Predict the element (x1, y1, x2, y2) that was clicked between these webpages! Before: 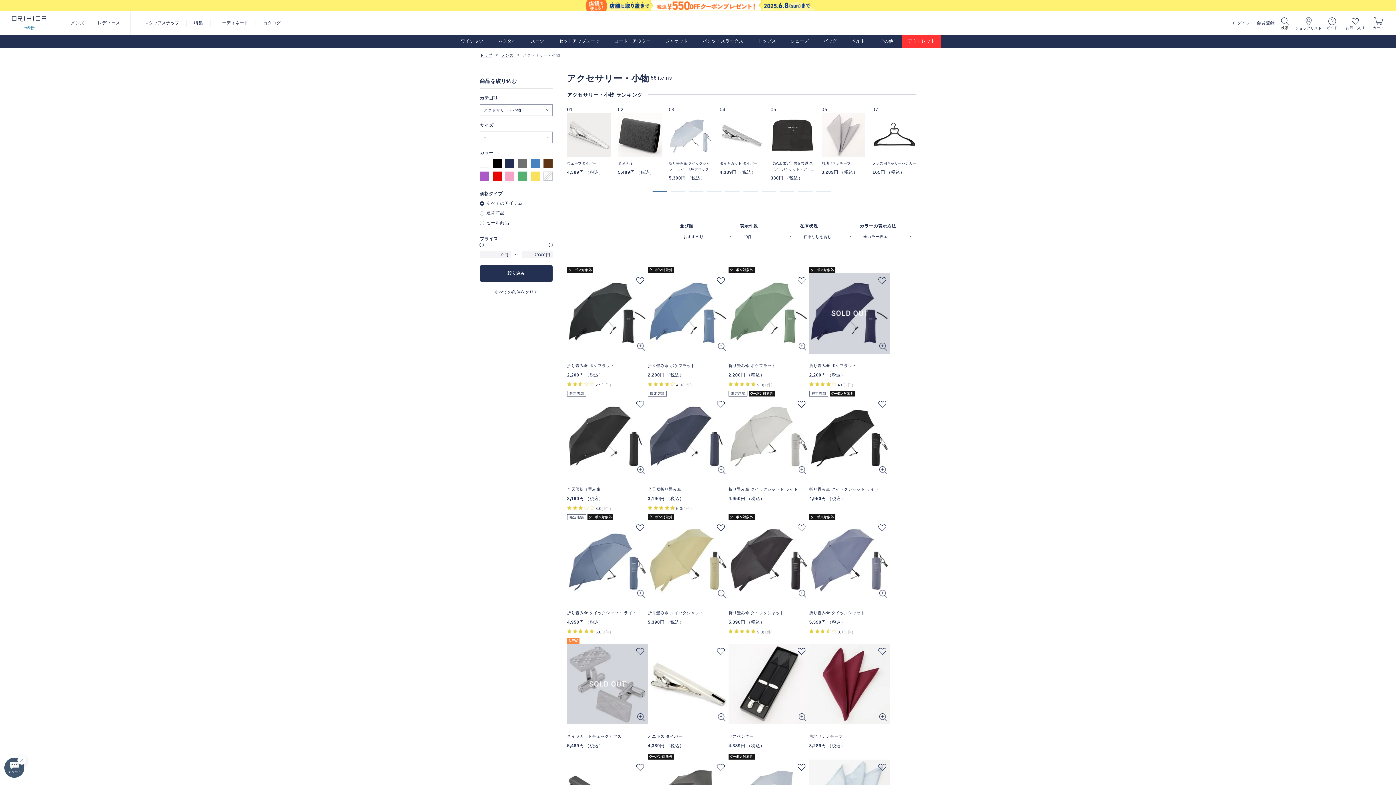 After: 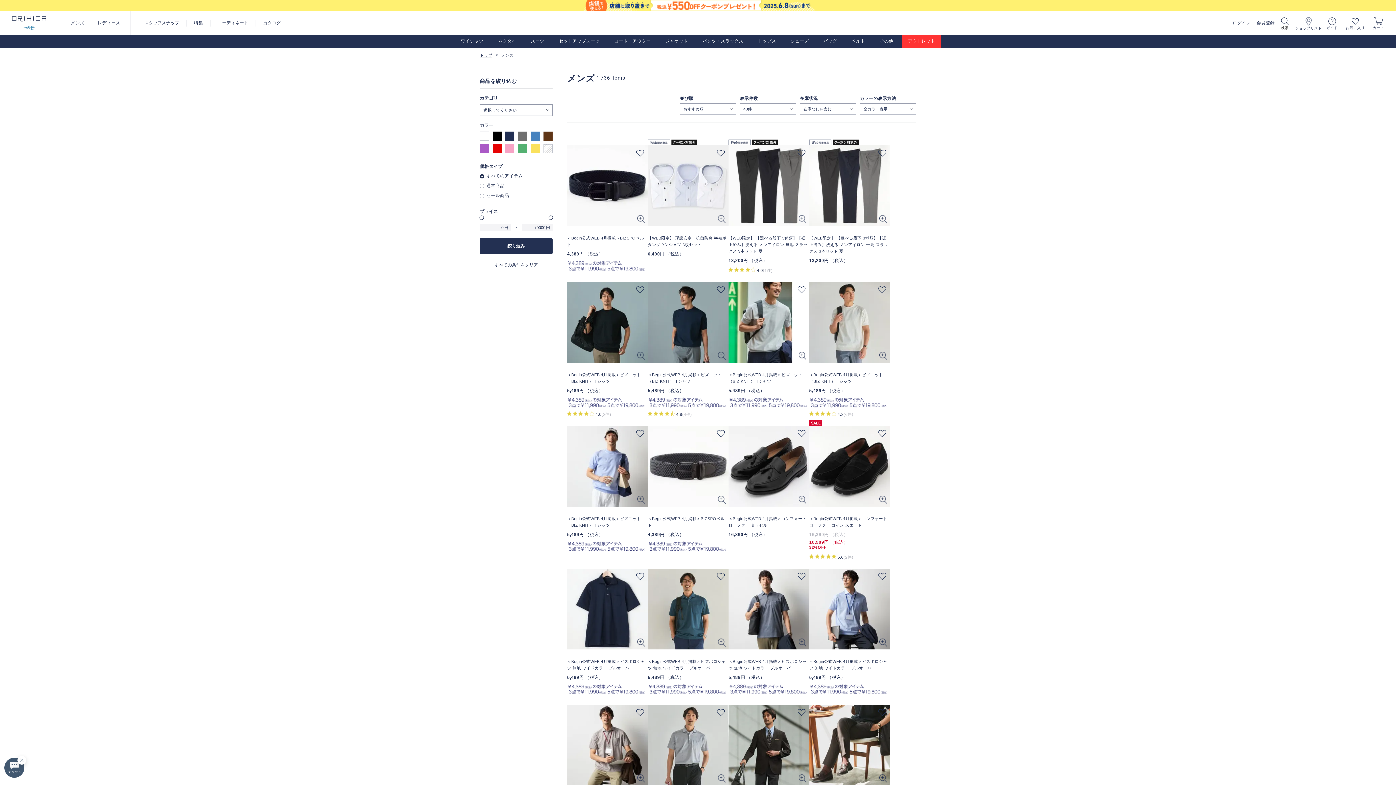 Action: label: メンズ bbox: (501, 53, 513, 57)